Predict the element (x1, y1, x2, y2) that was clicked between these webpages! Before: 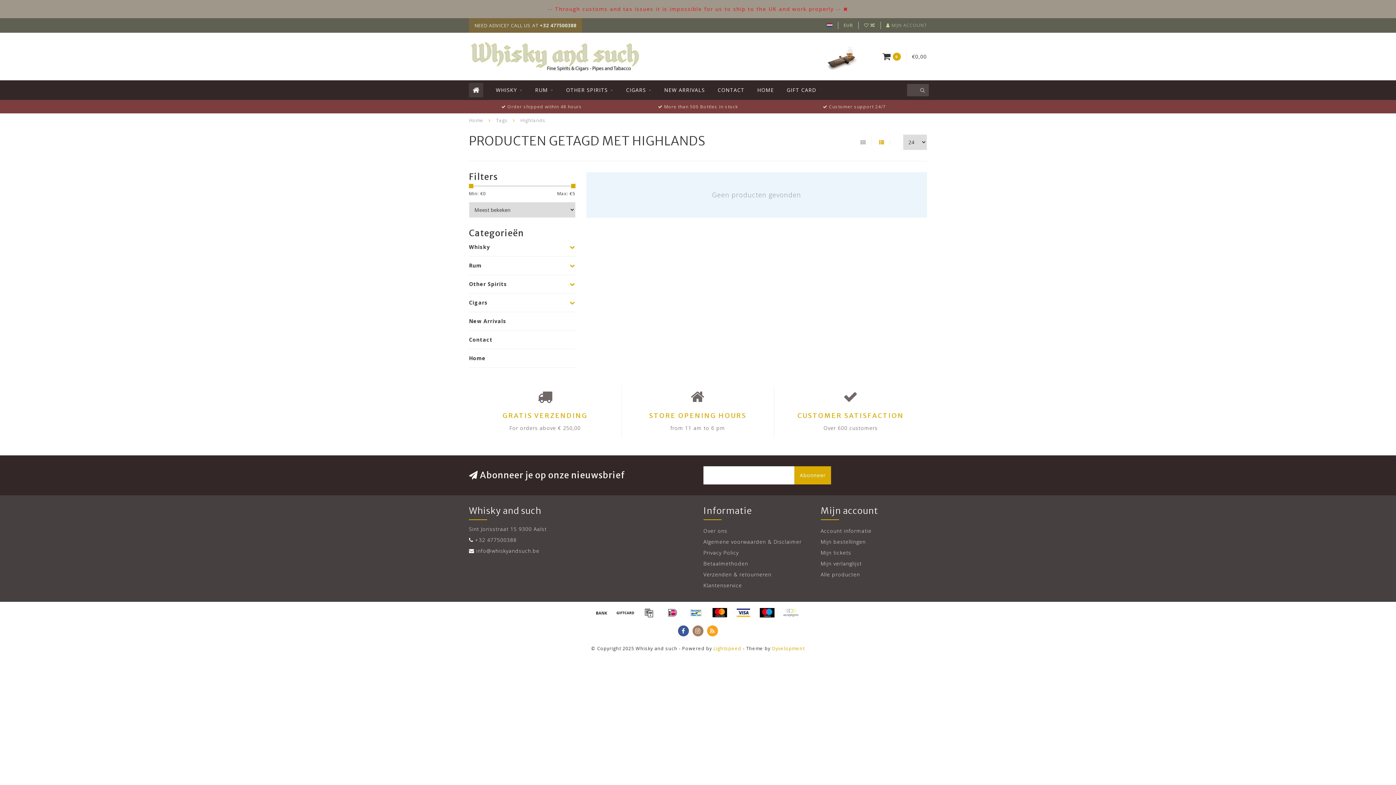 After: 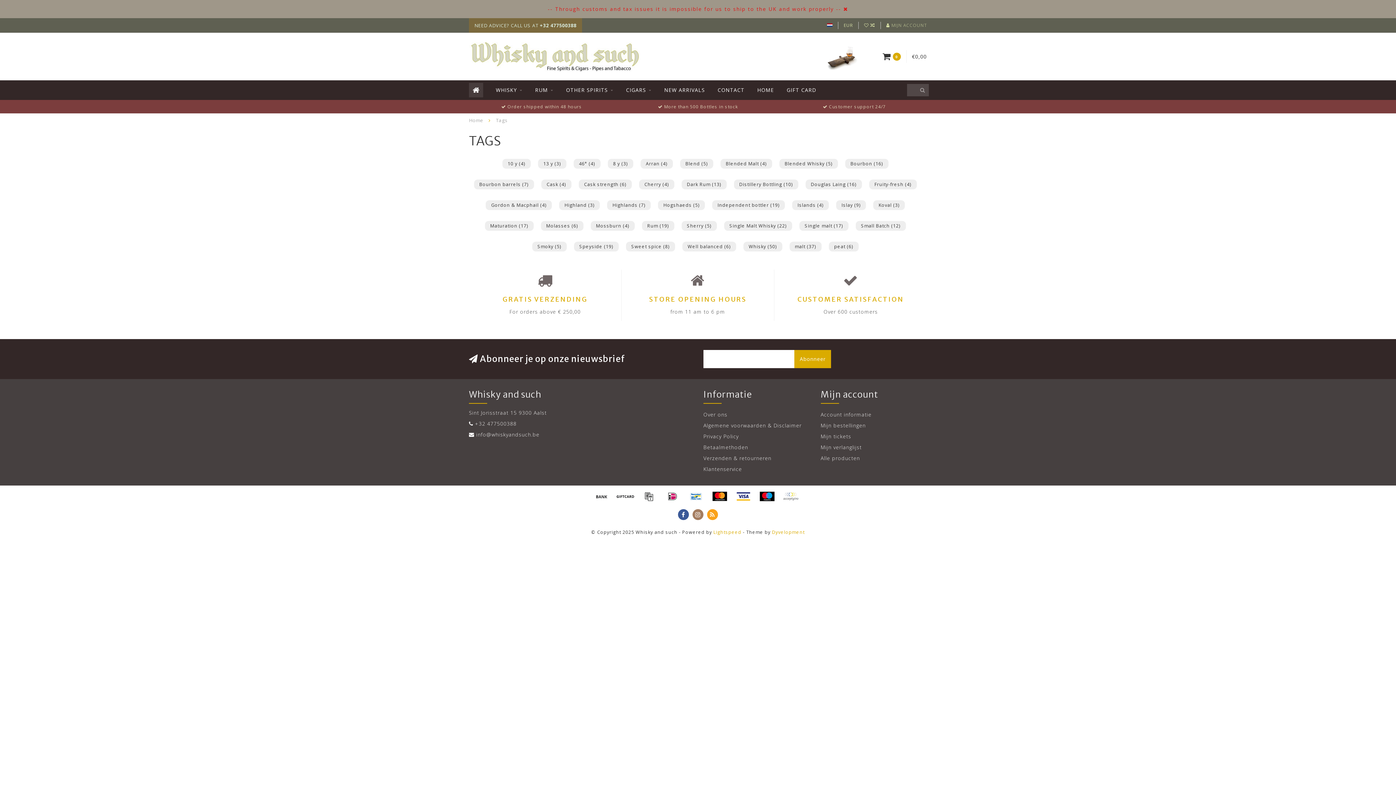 Action: label: Tags bbox: (496, 117, 508, 123)